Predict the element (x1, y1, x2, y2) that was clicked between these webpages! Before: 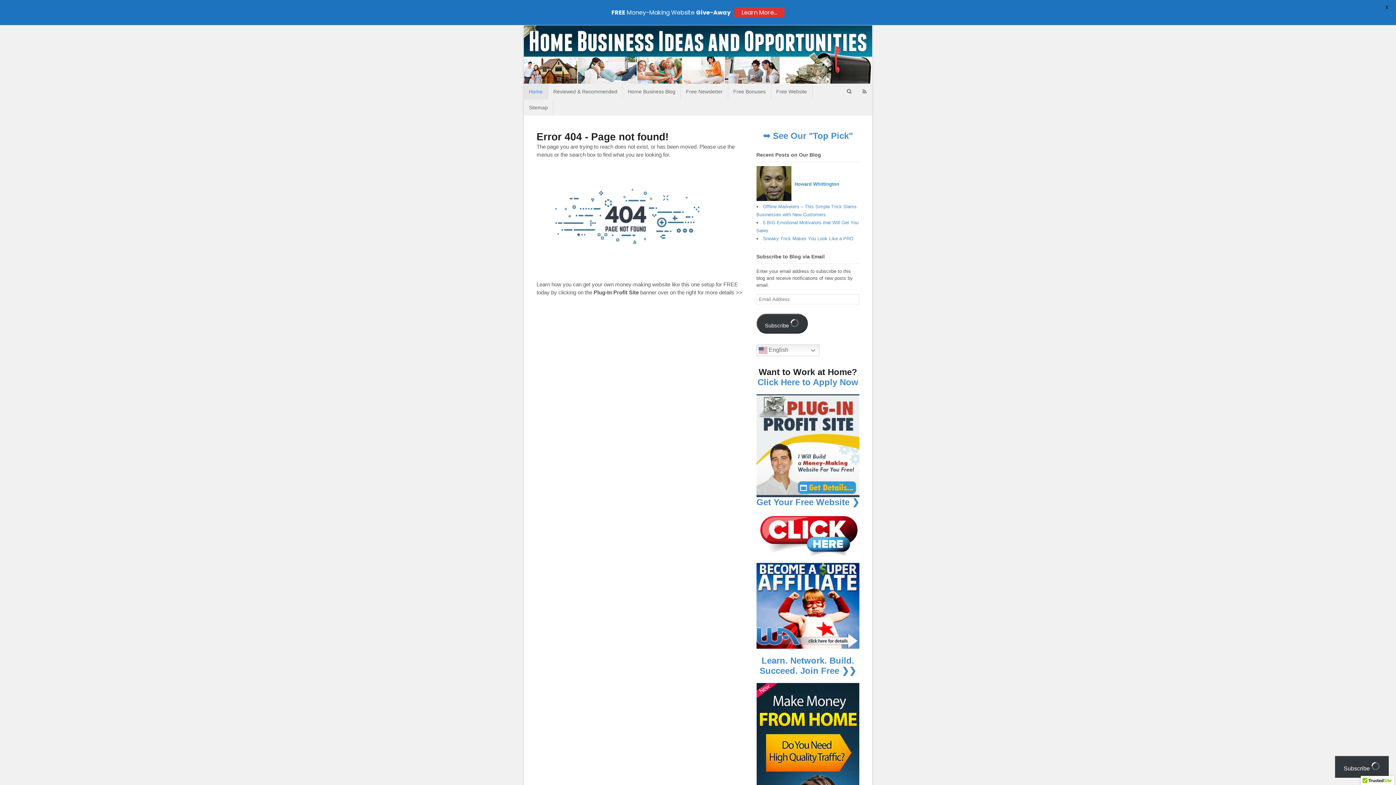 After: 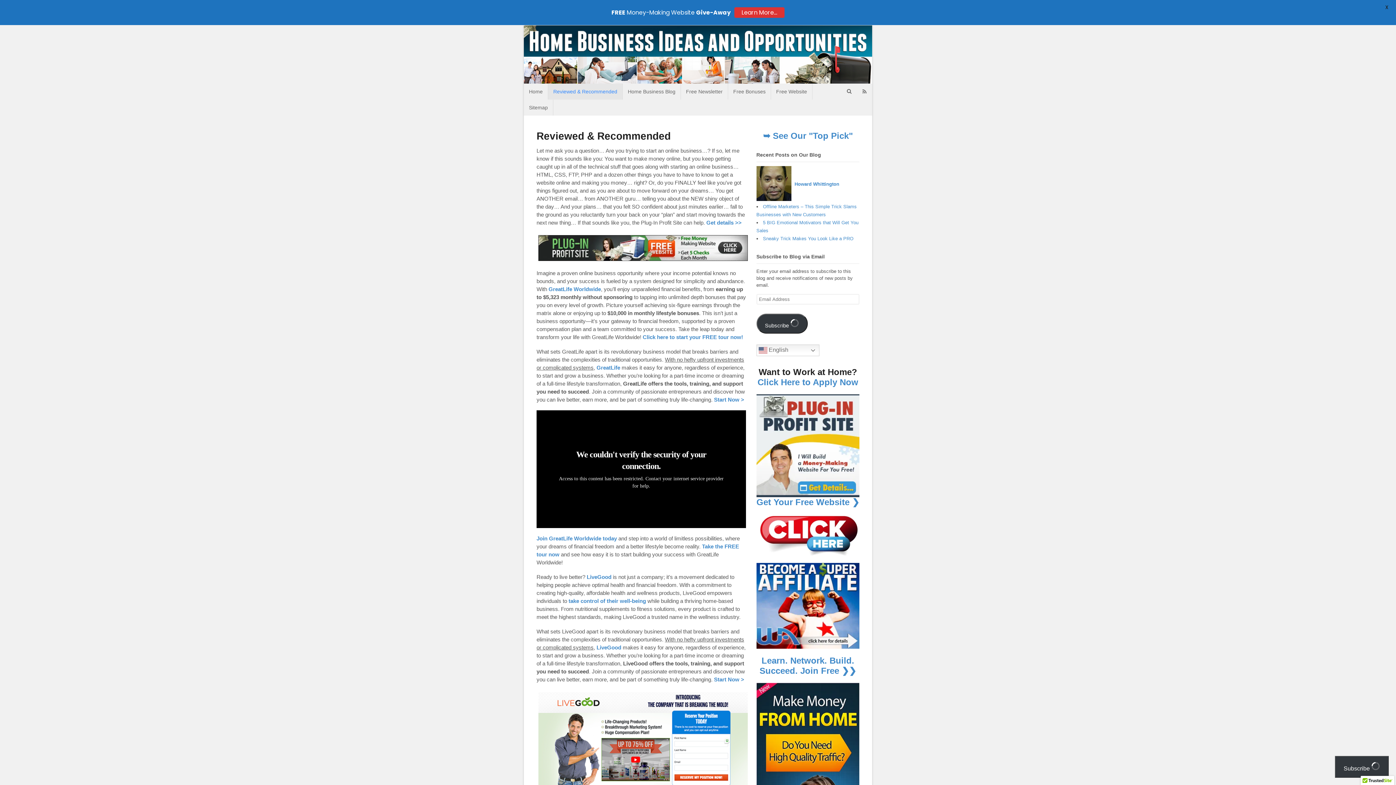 Action: label: Reviewed & Recommended bbox: (548, 83, 622, 99)